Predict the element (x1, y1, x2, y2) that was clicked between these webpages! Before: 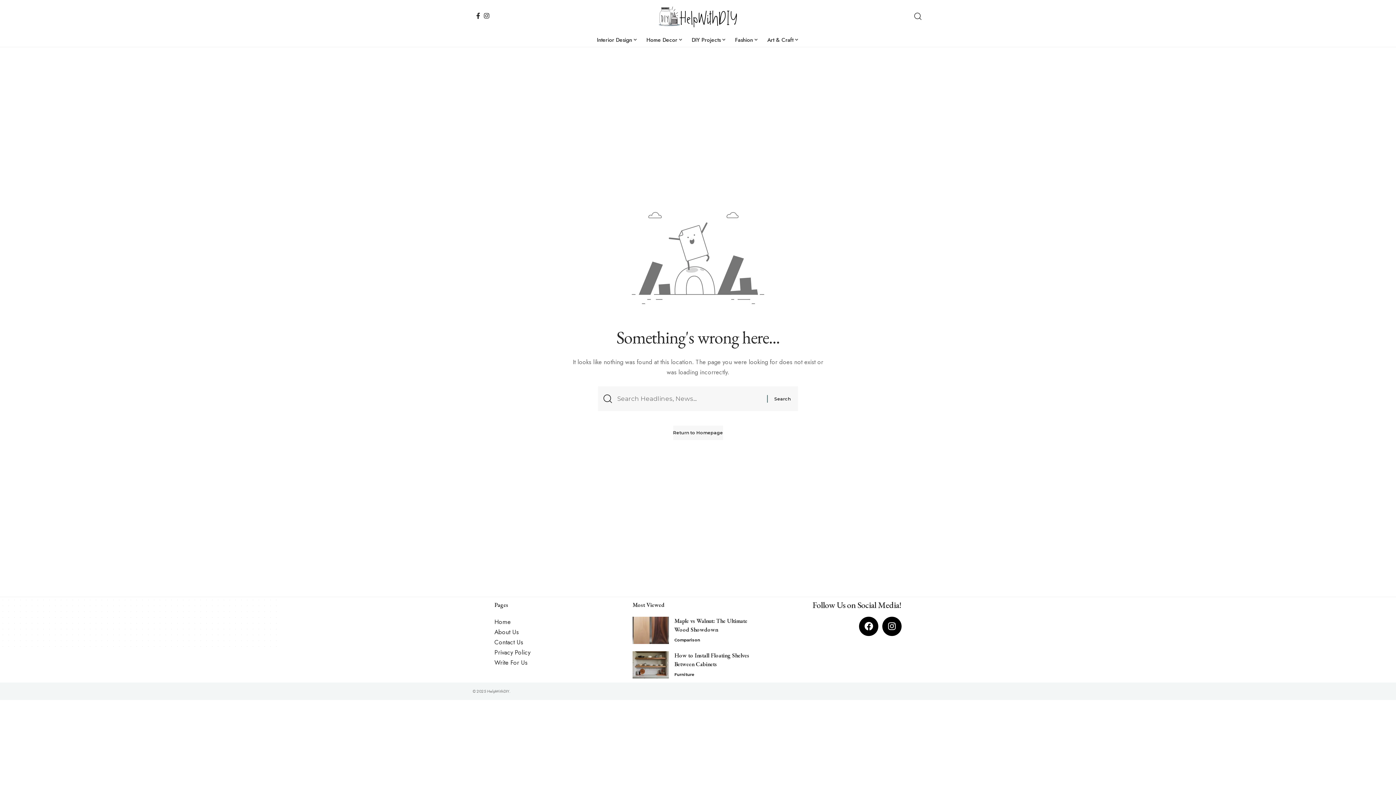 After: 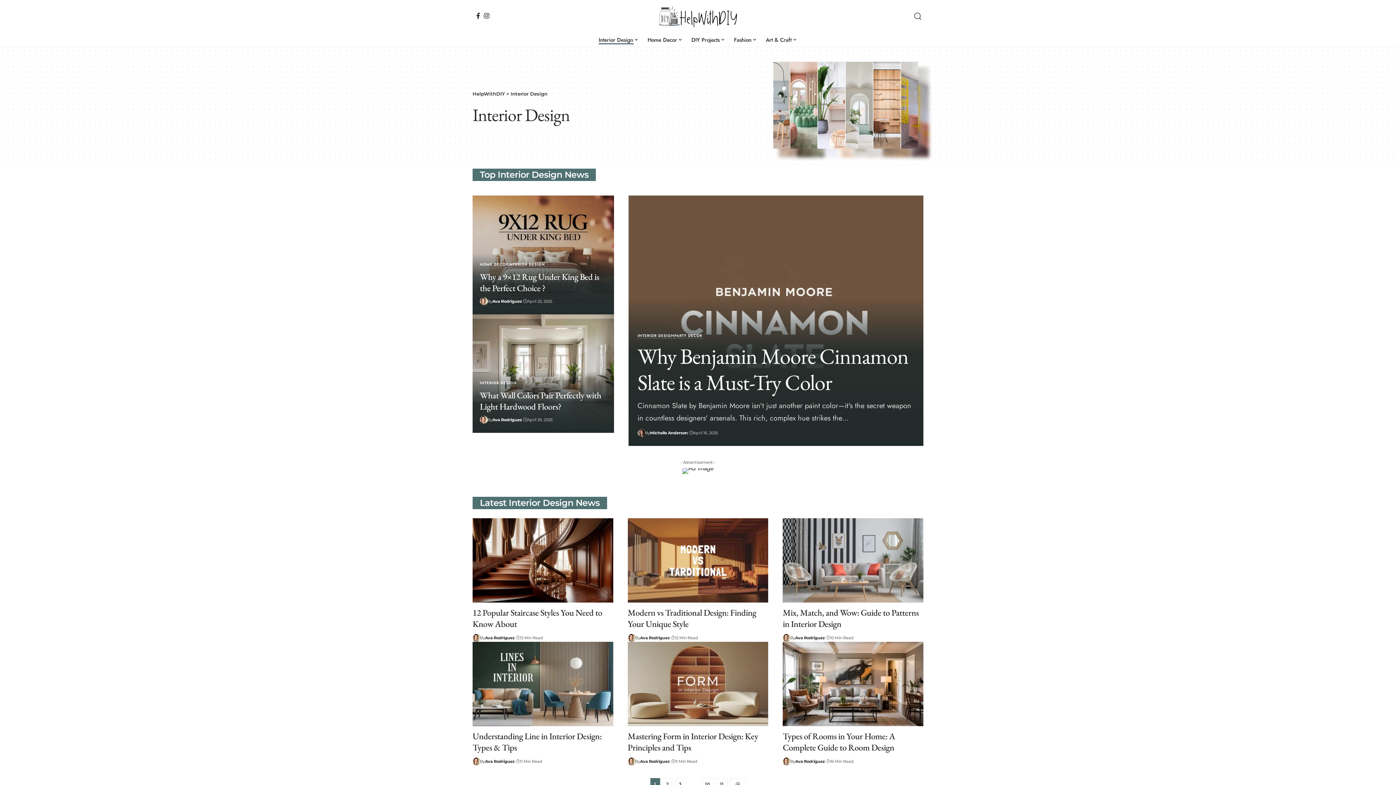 Action: label: Interior Design bbox: (592, 32, 642, 47)